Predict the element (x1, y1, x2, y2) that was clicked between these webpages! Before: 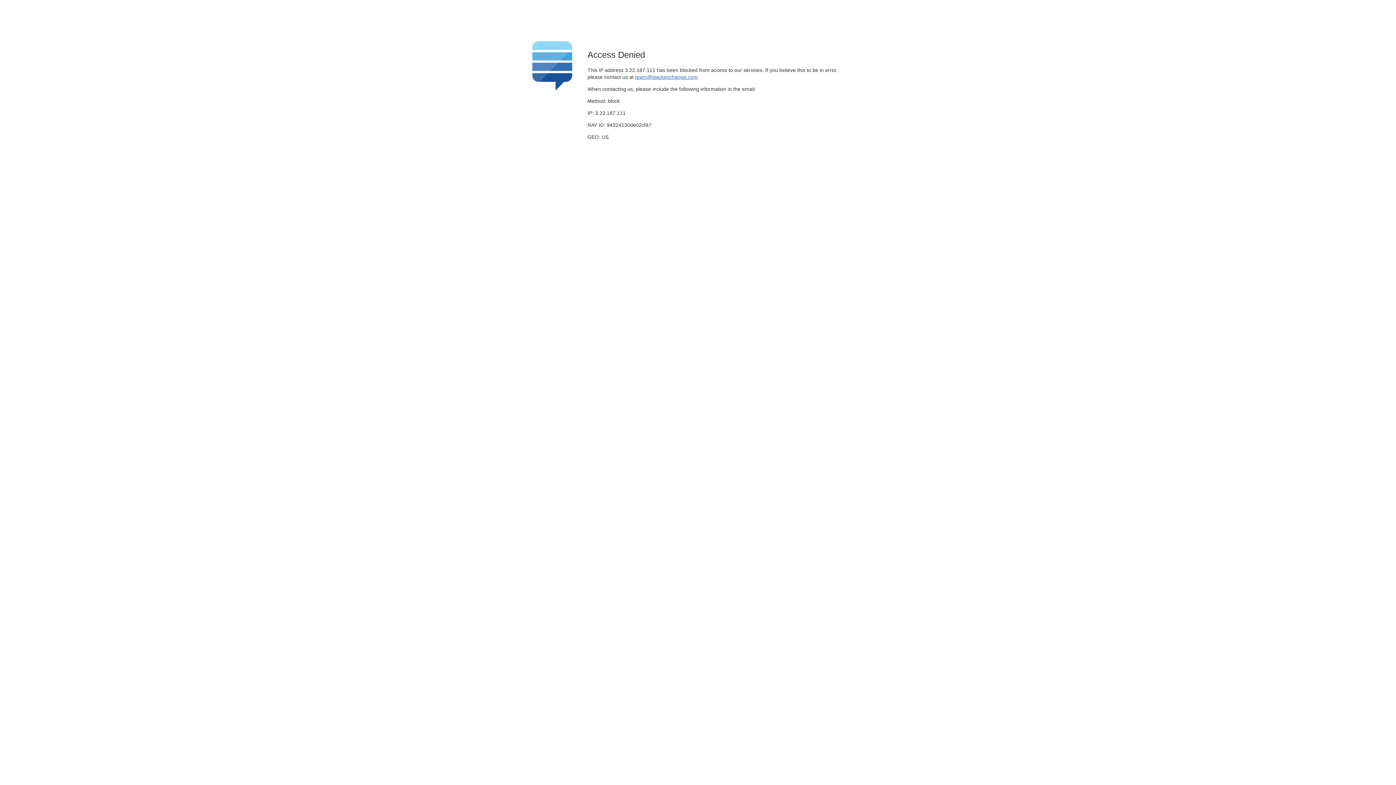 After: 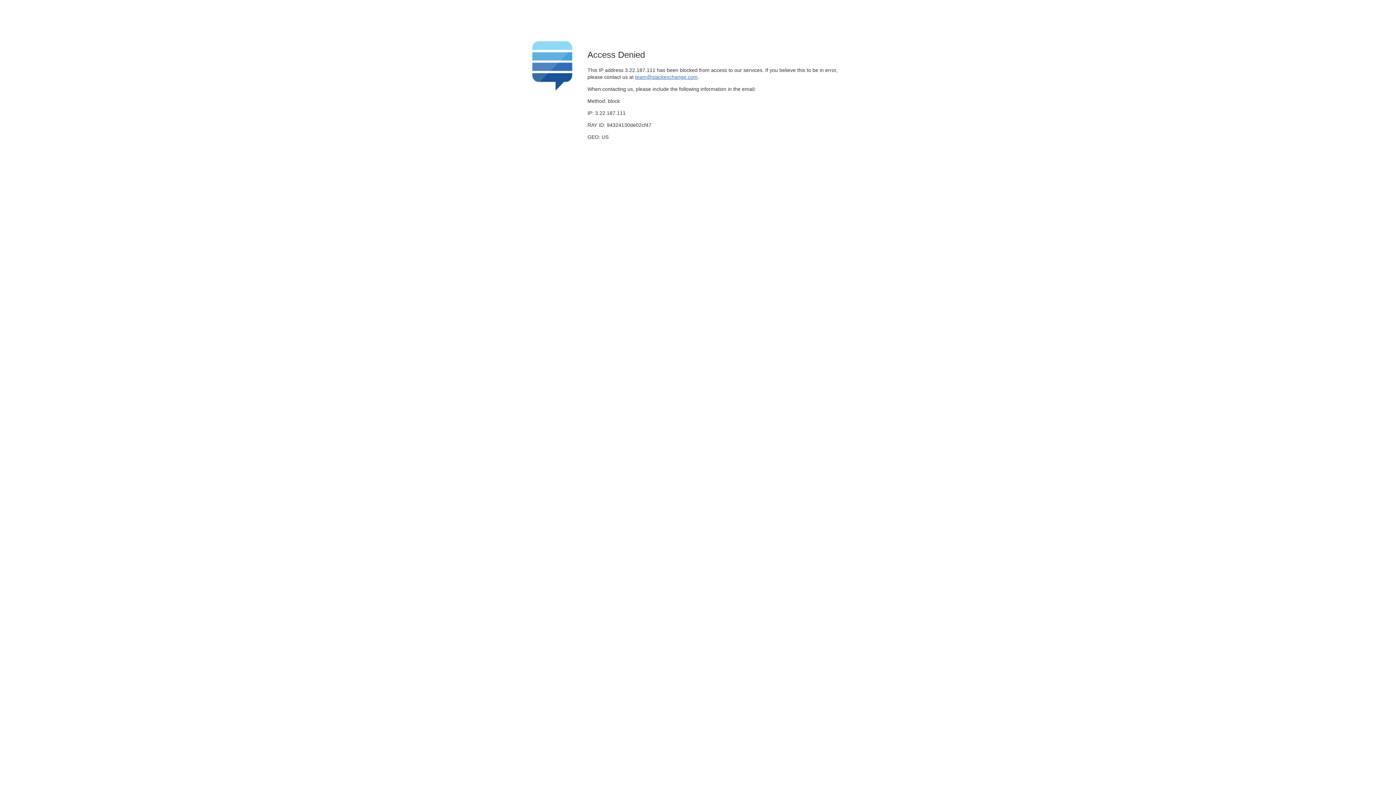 Action: label: team@stackexchange.com bbox: (635, 74, 697, 79)